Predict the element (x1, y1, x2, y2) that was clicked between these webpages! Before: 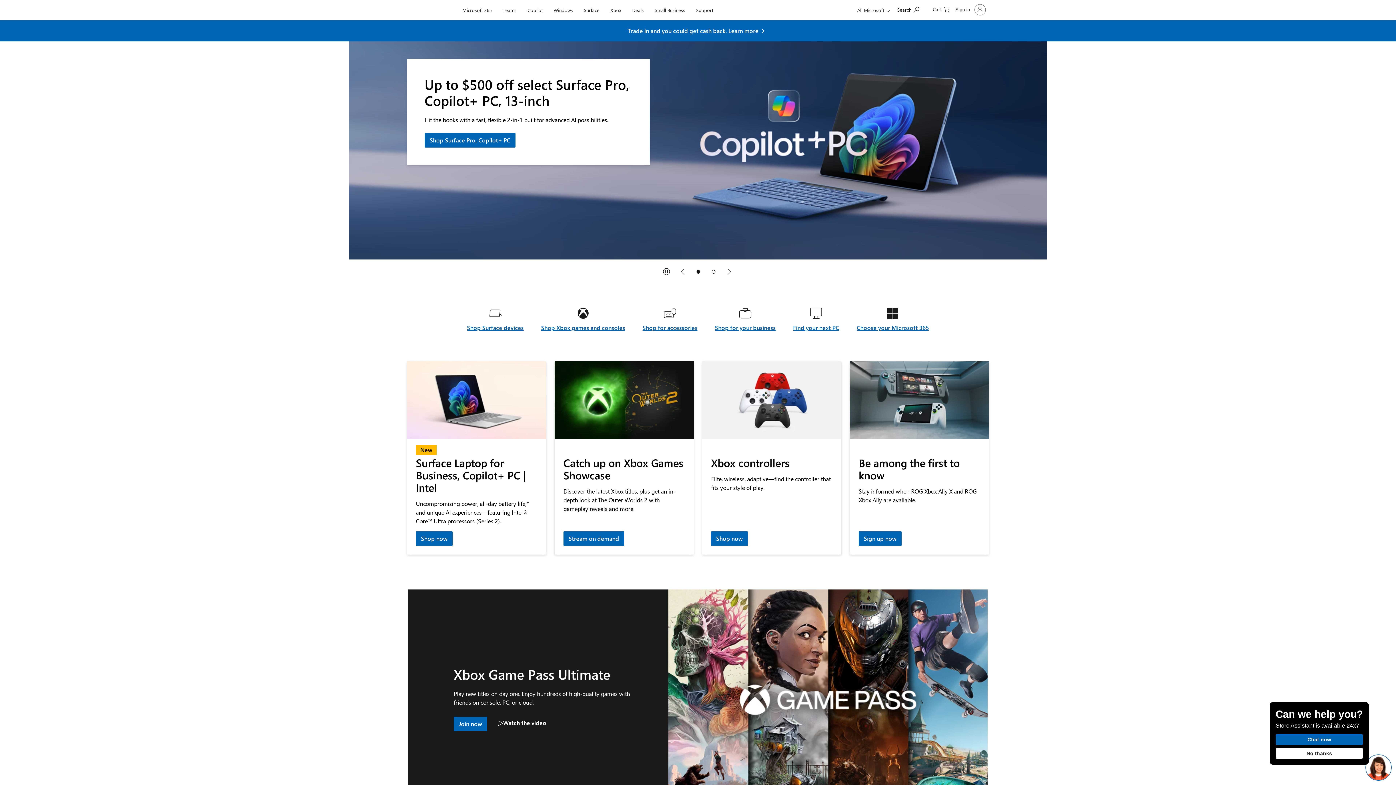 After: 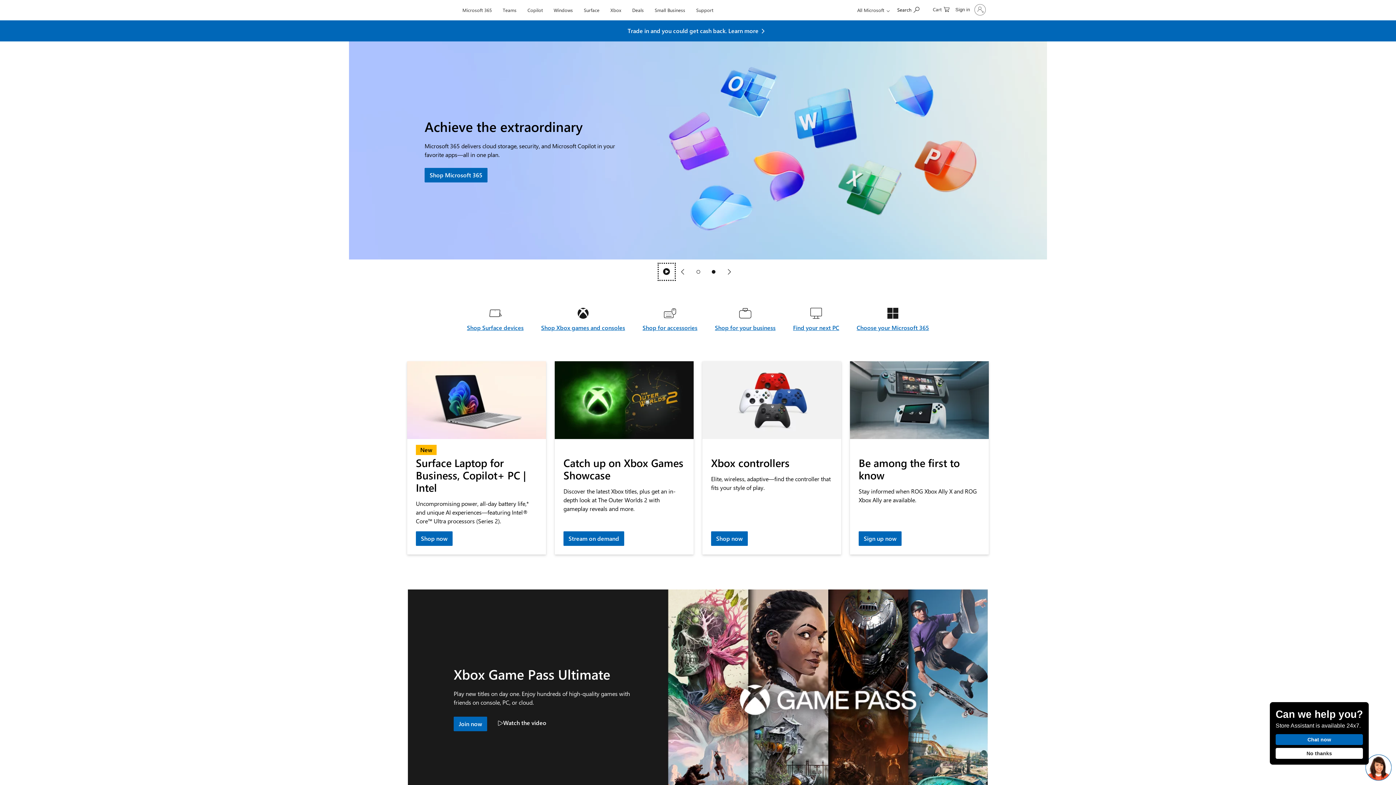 Action: bbox: (658, 264, 674, 280) label: Pause